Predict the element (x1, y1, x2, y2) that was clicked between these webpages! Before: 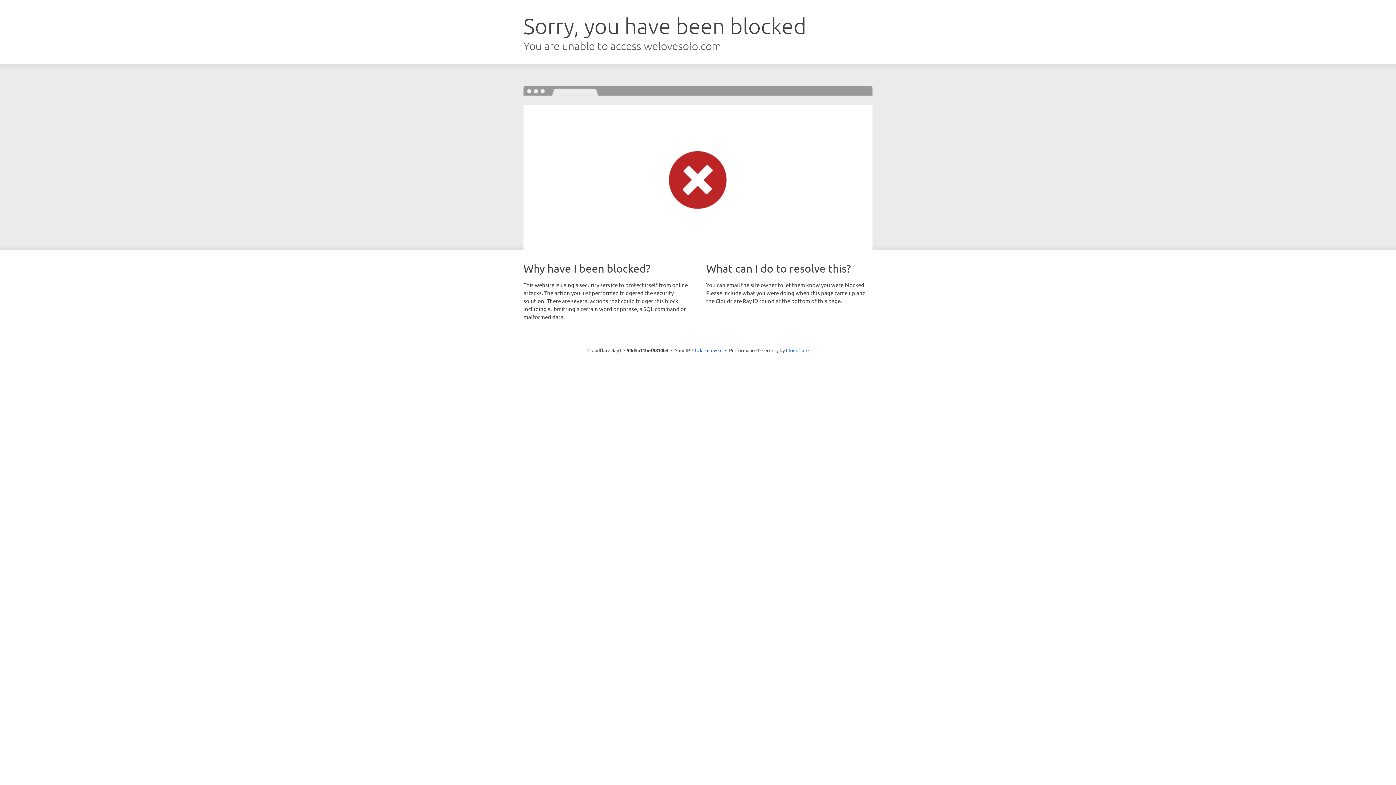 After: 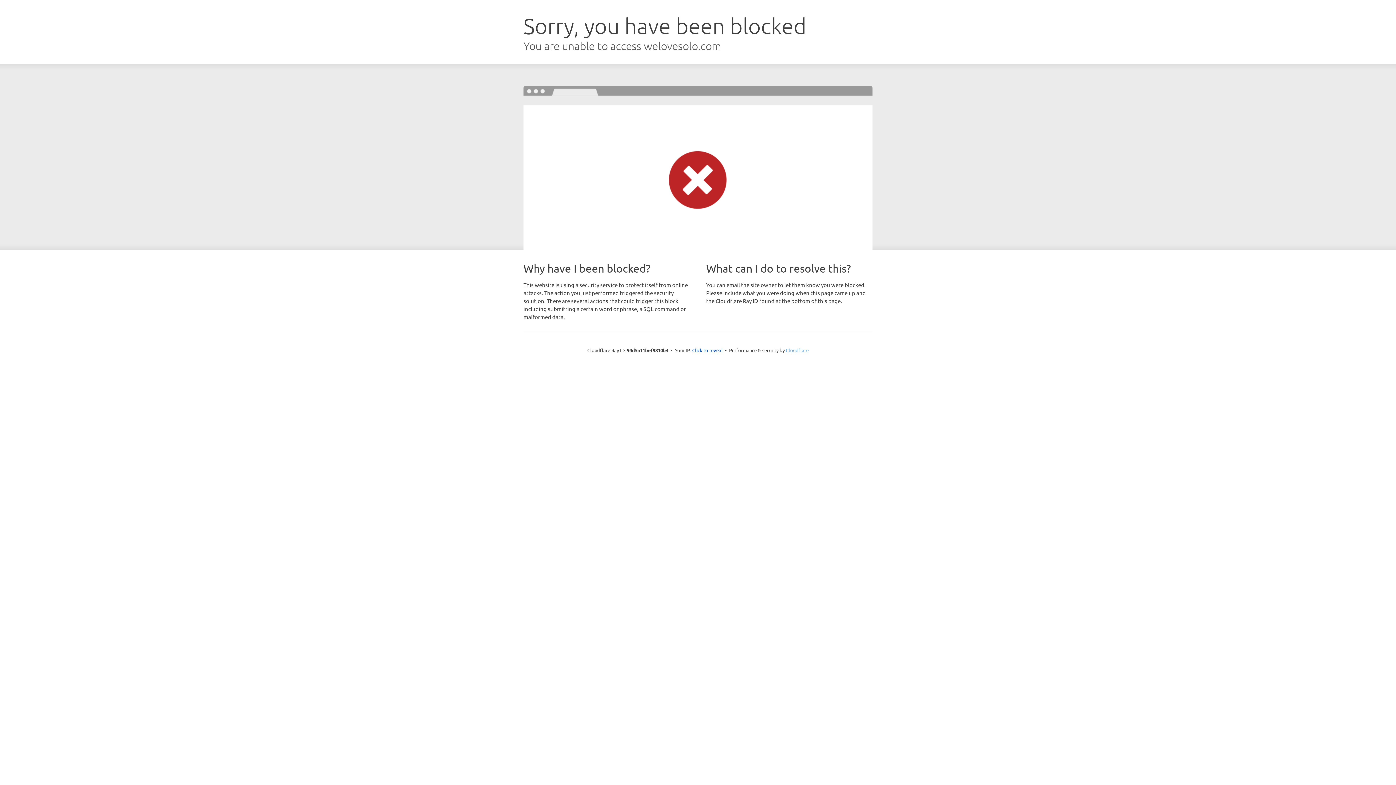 Action: bbox: (786, 347, 808, 353) label: Cloudflare